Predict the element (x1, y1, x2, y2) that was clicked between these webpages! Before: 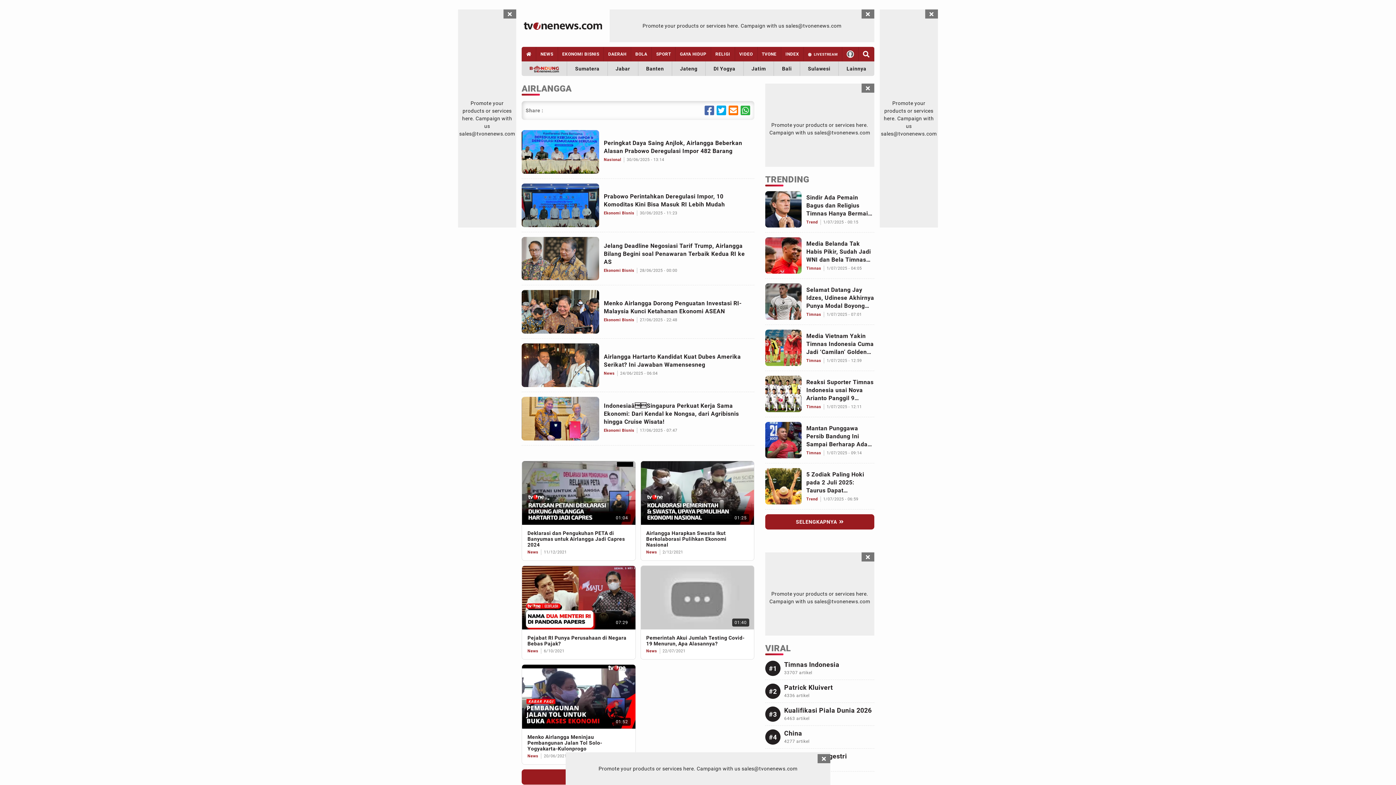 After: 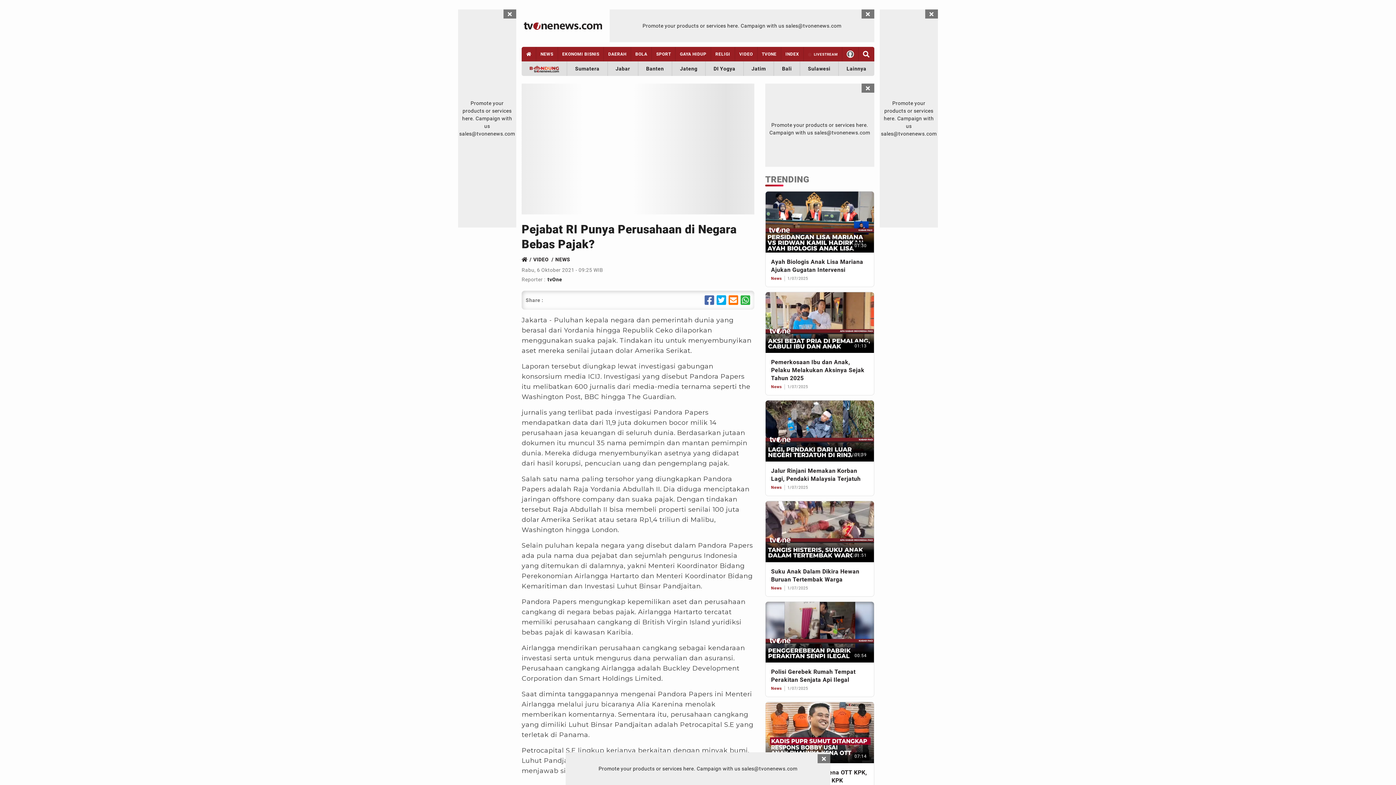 Action: label: Link Title bbox: (522, 566, 635, 629)